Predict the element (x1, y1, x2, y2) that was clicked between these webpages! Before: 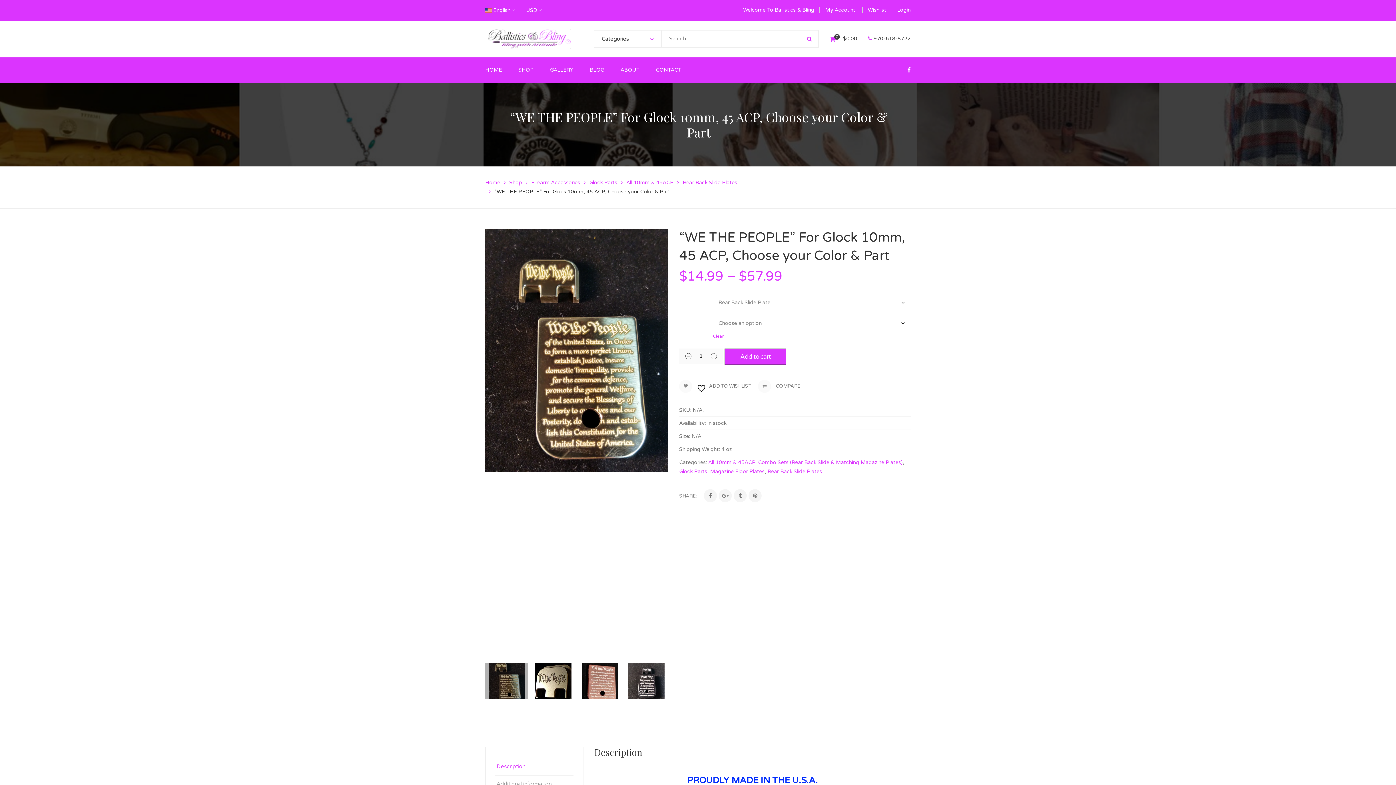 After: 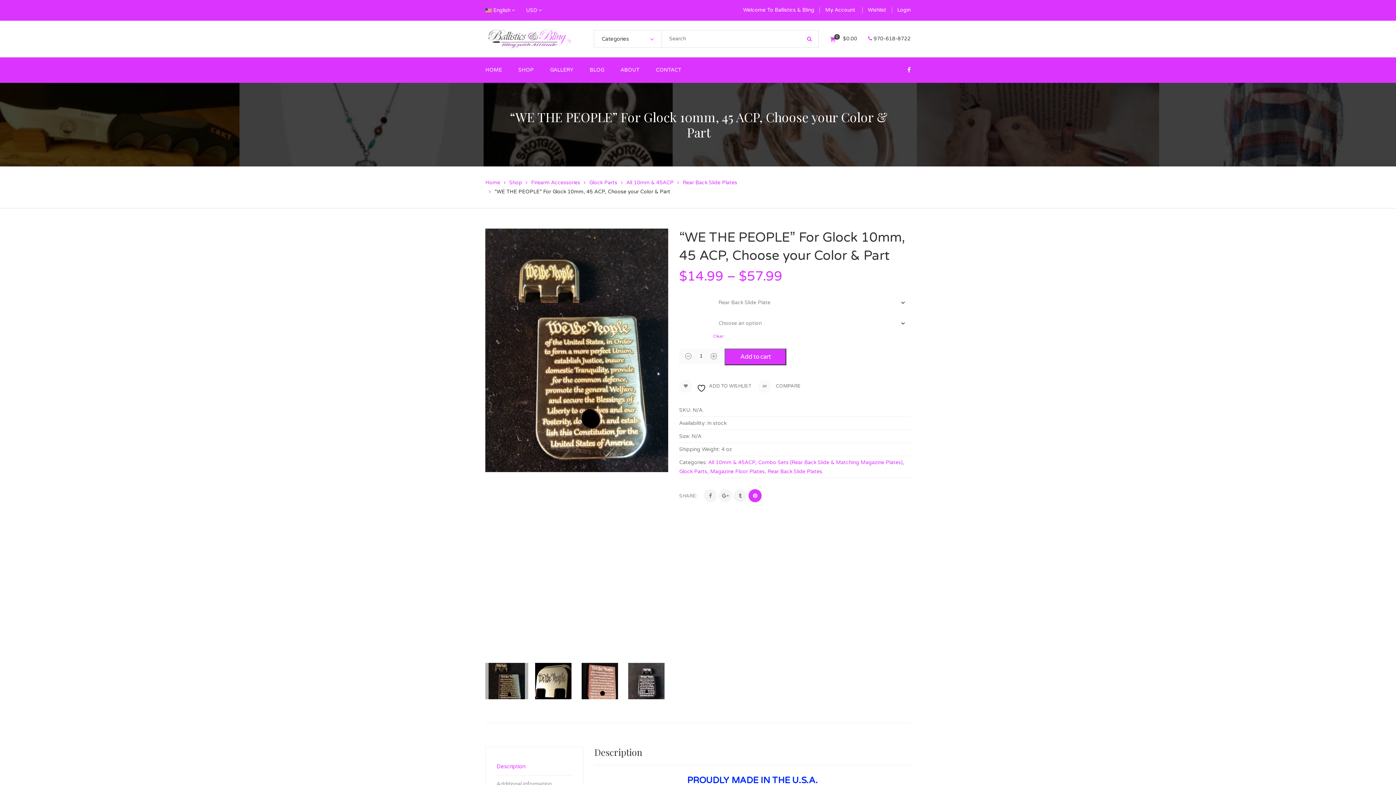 Action: bbox: (748, 489, 761, 502)